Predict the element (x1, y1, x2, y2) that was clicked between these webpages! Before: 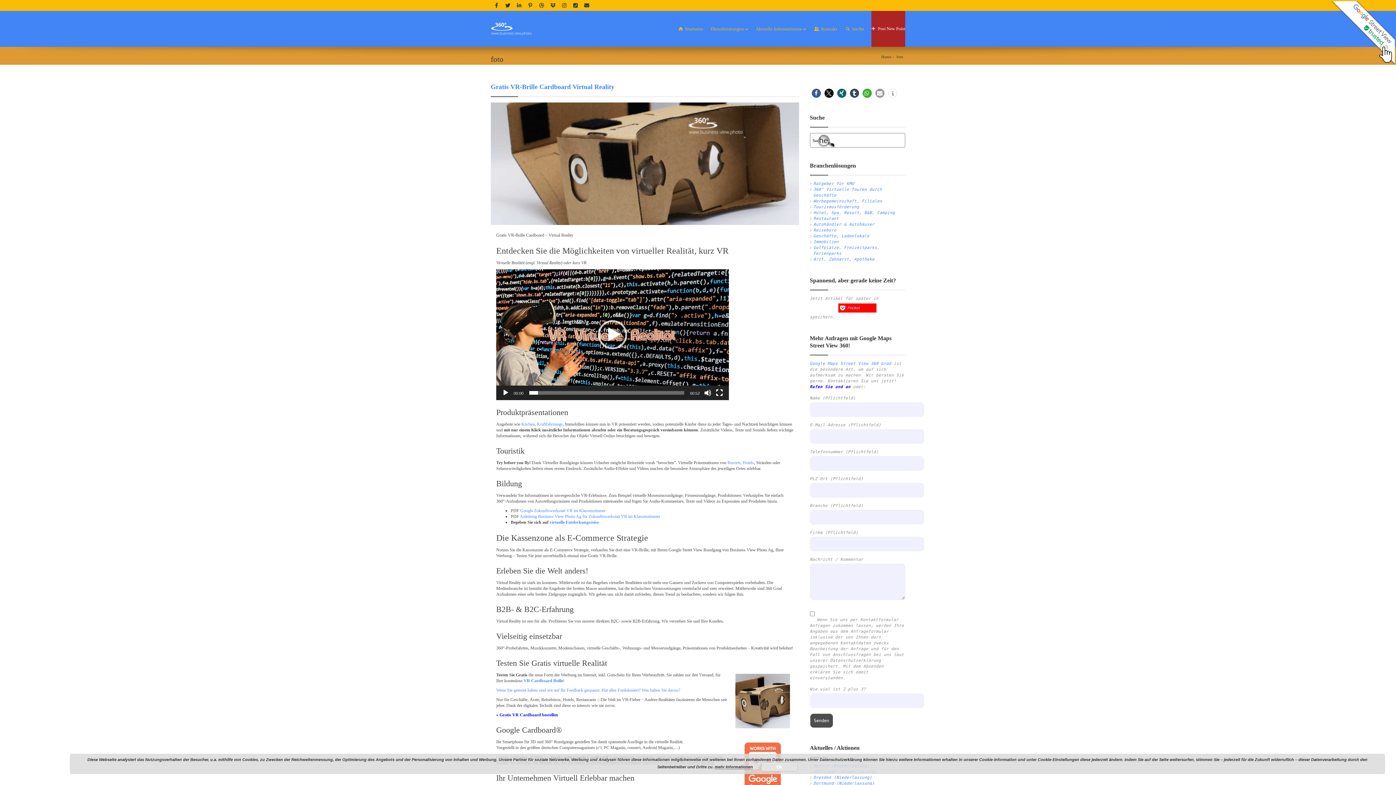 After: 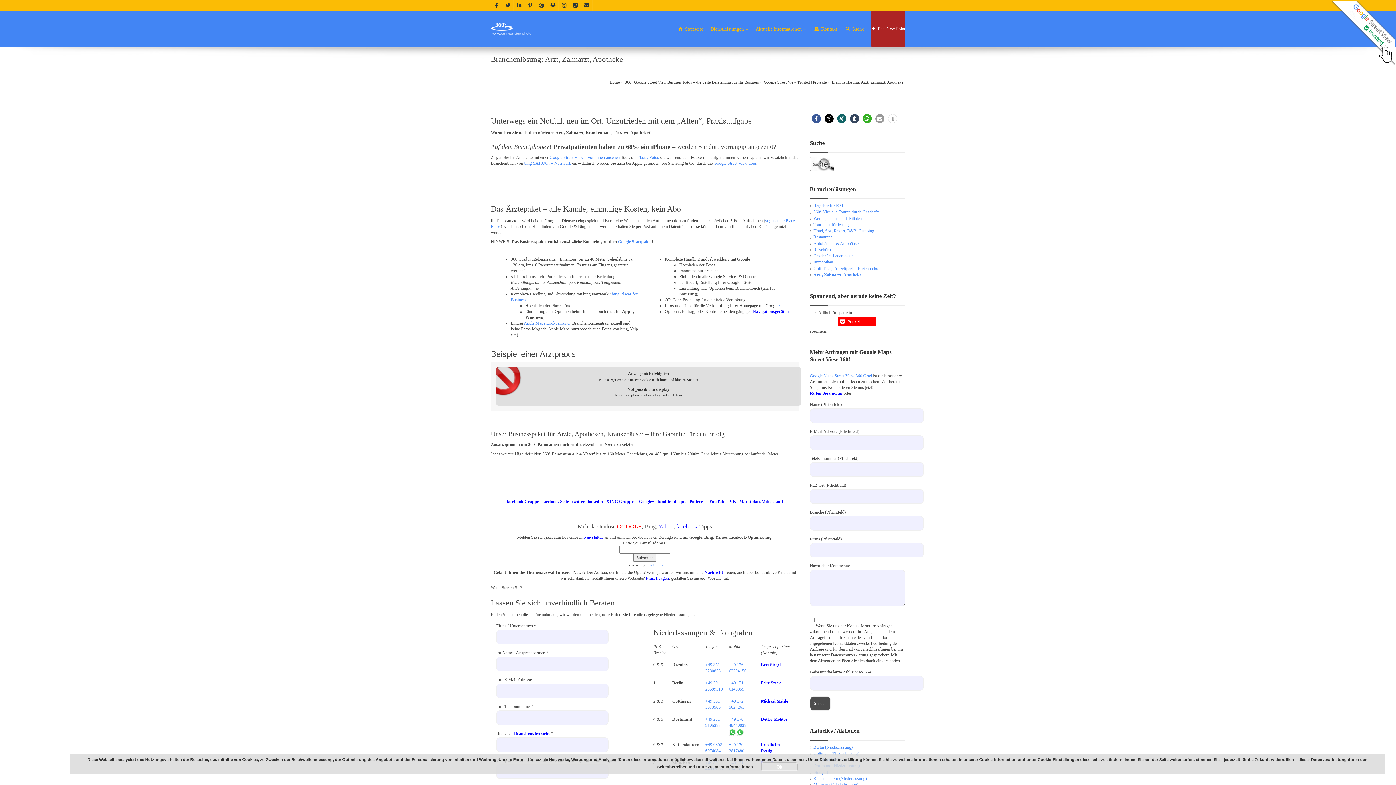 Action: bbox: (813, 257, 874, 261) label: Arzt, Zahnarzt, Apotheke